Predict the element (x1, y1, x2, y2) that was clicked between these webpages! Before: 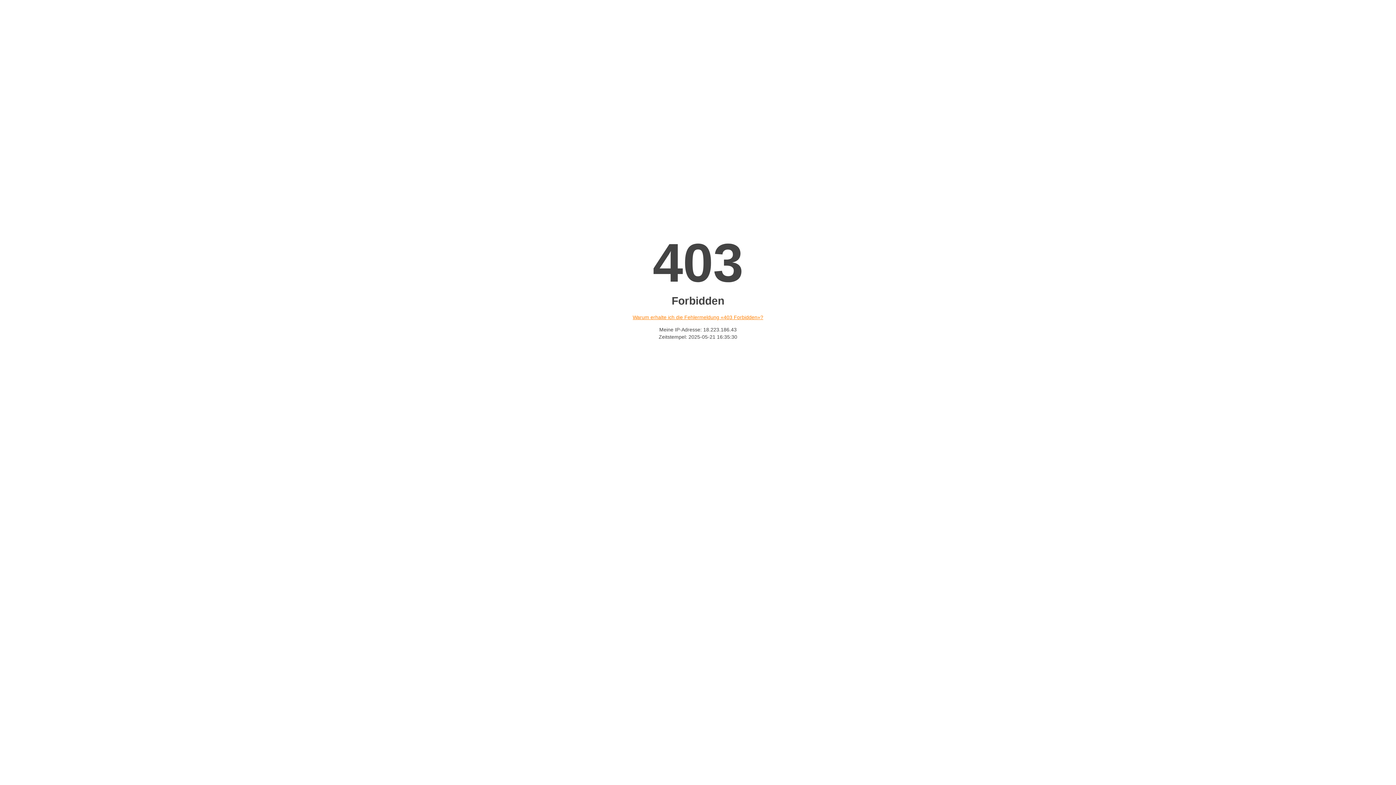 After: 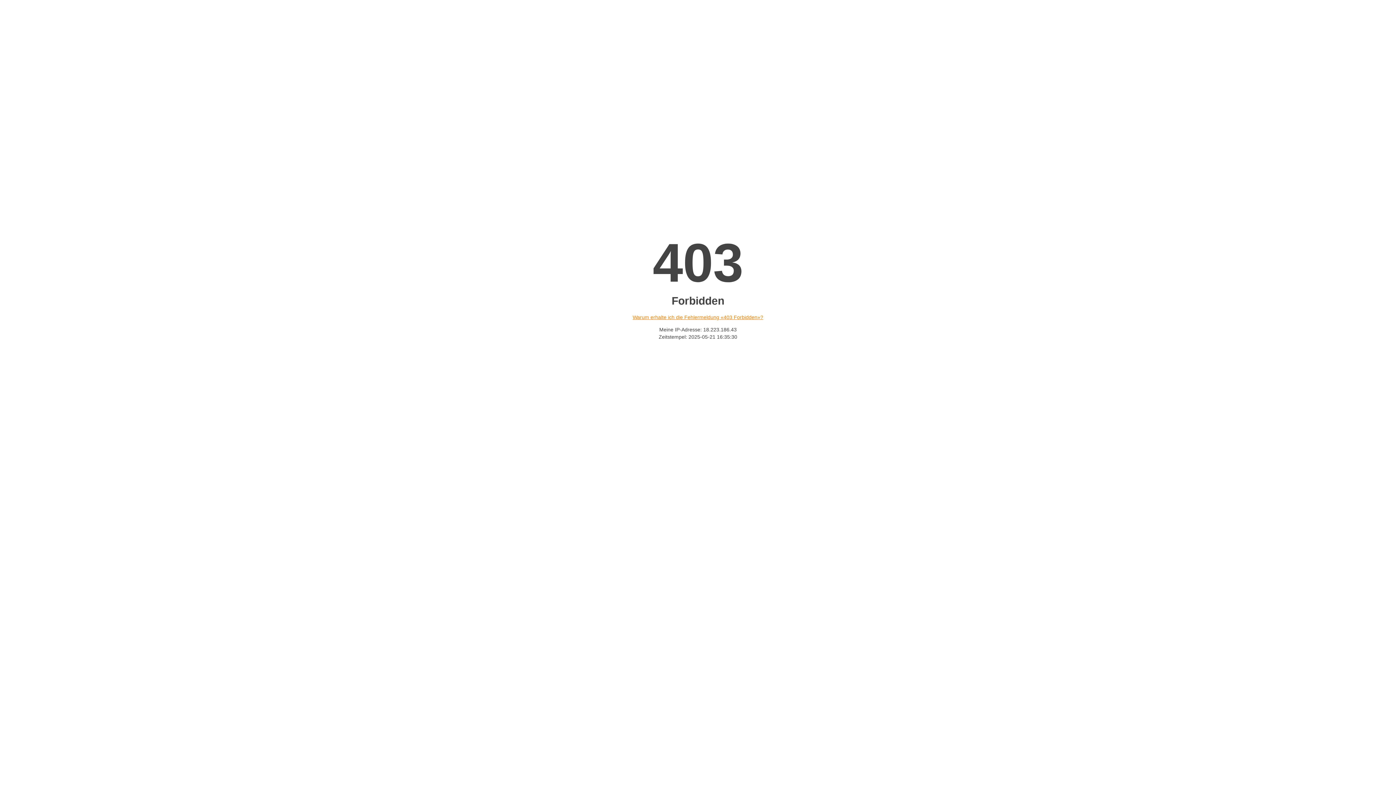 Action: bbox: (632, 314, 763, 320) label: Warum erhalte ich die Fehlermeldung «403 Forbidden»?